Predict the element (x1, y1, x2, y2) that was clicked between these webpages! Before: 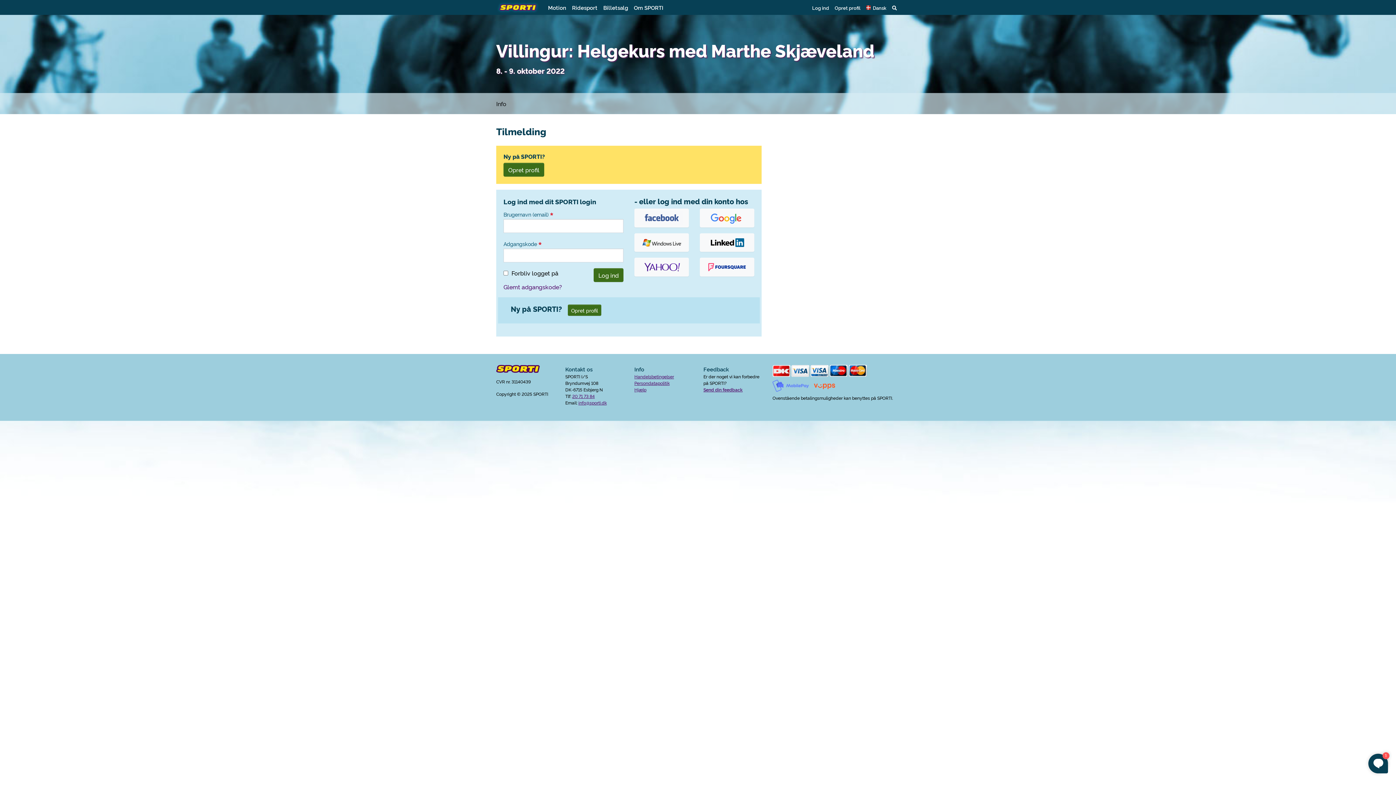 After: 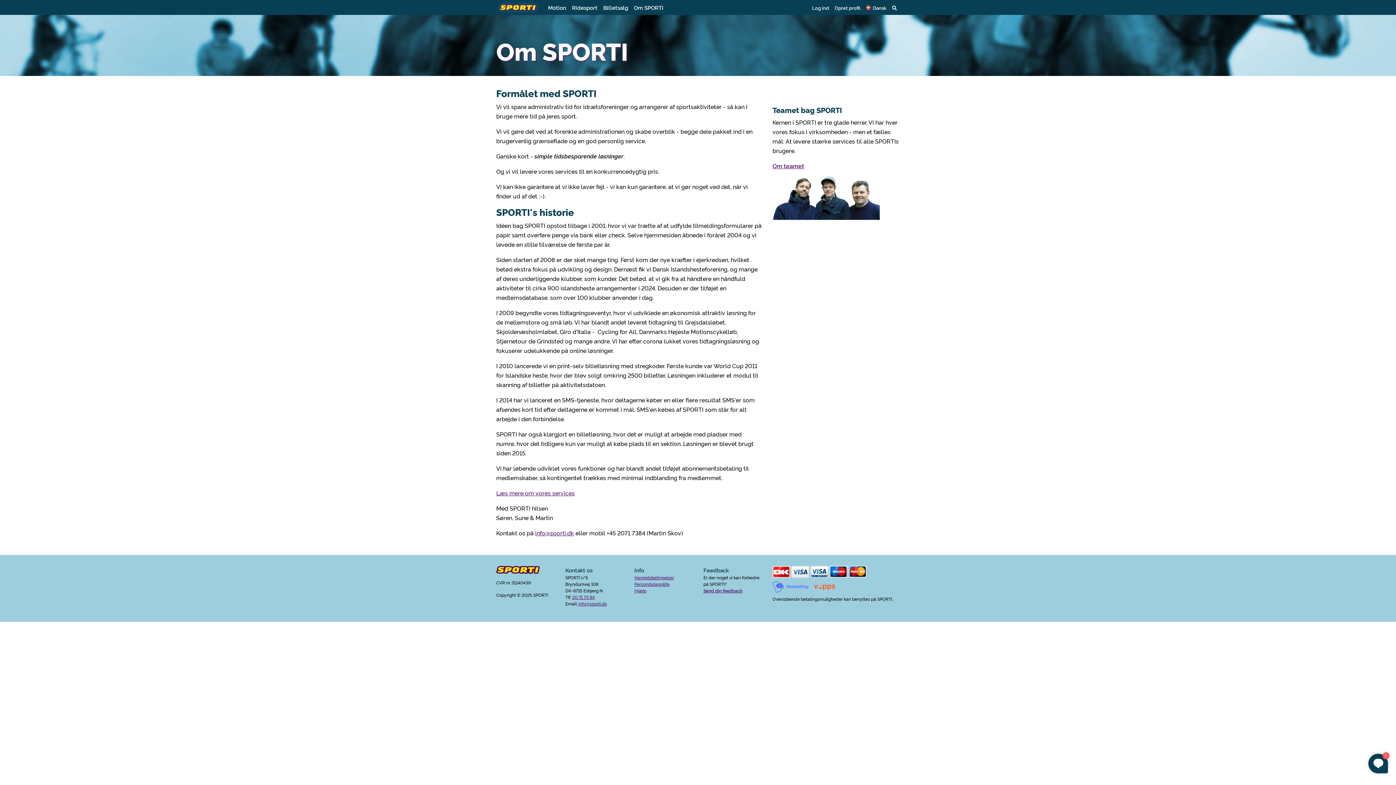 Action: bbox: (631, 1, 666, 13) label: Om SPORTI